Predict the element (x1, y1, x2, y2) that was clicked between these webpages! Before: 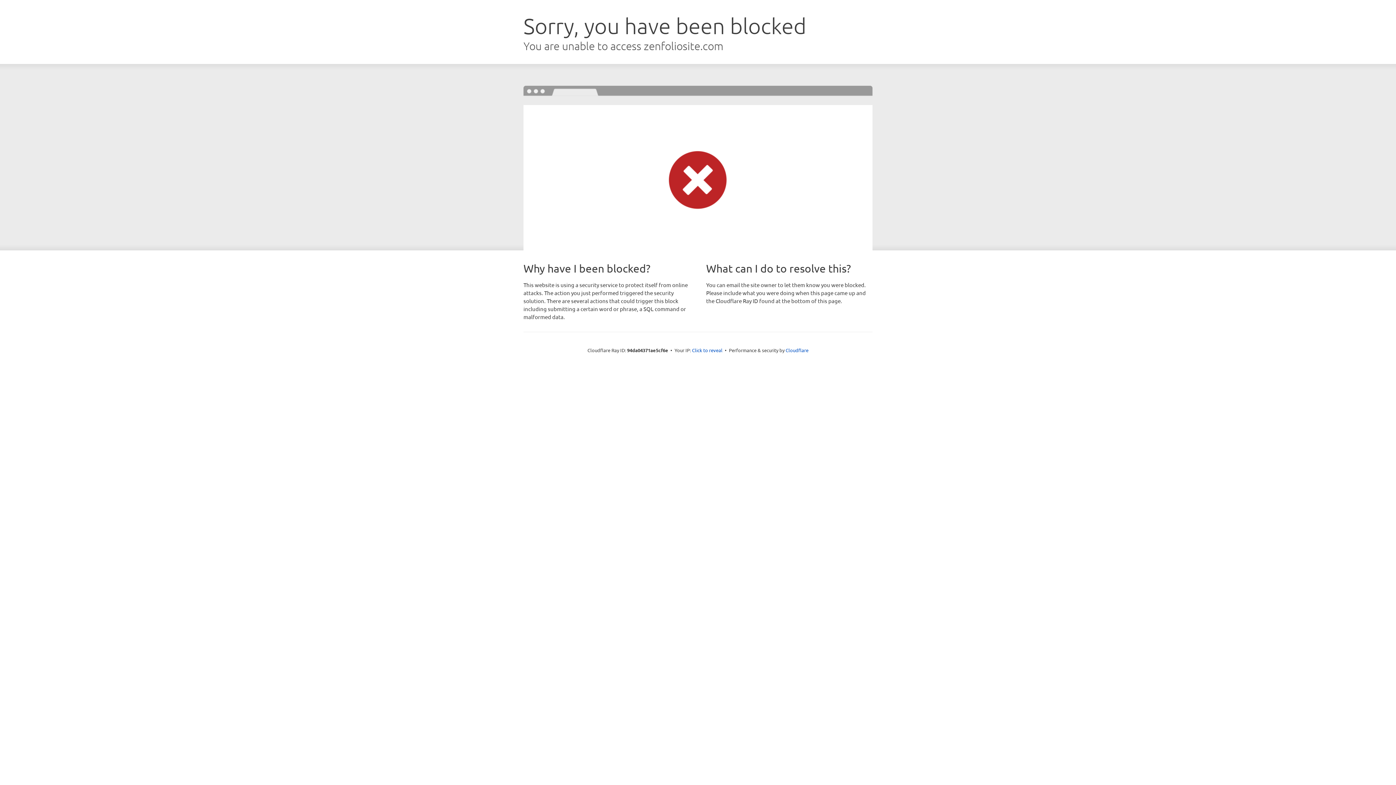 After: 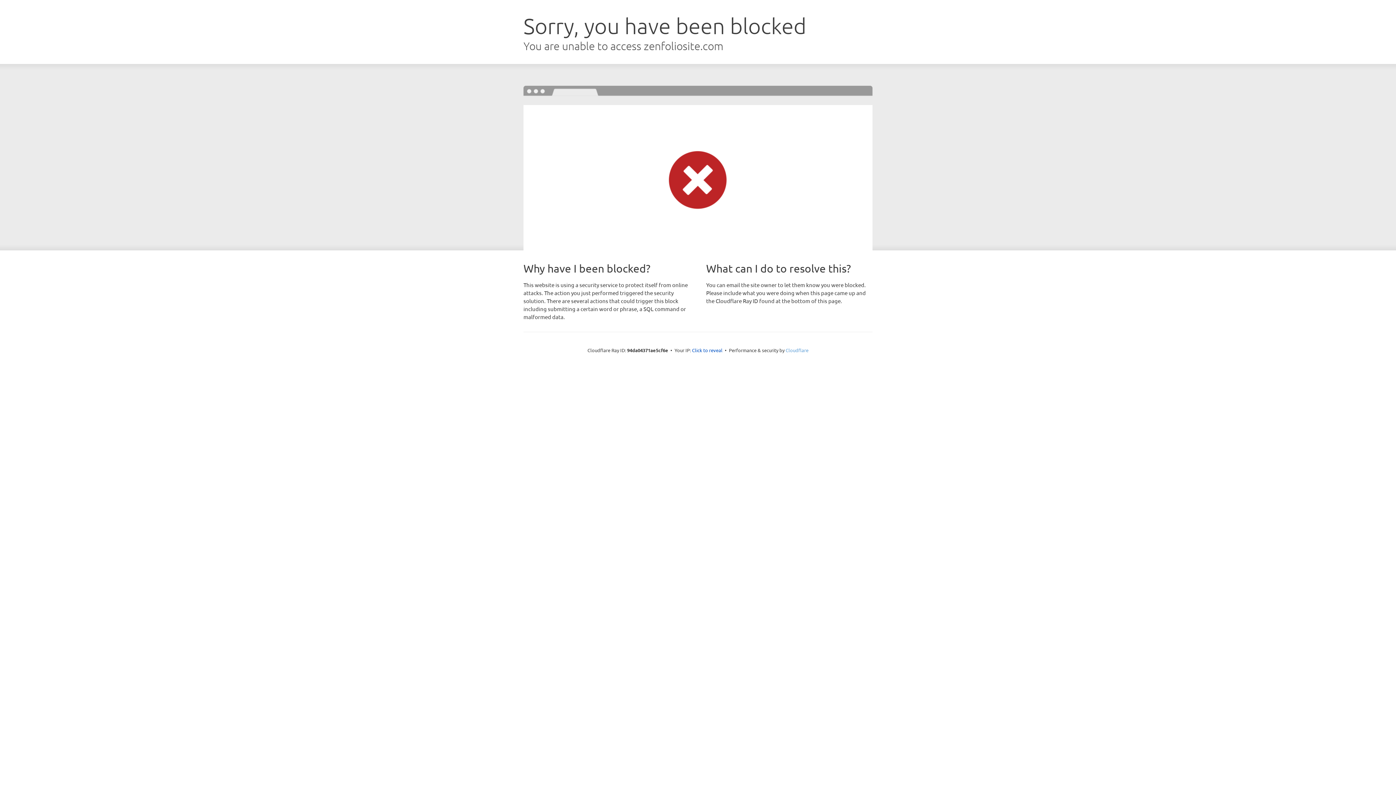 Action: label: Cloudflare bbox: (785, 347, 808, 353)